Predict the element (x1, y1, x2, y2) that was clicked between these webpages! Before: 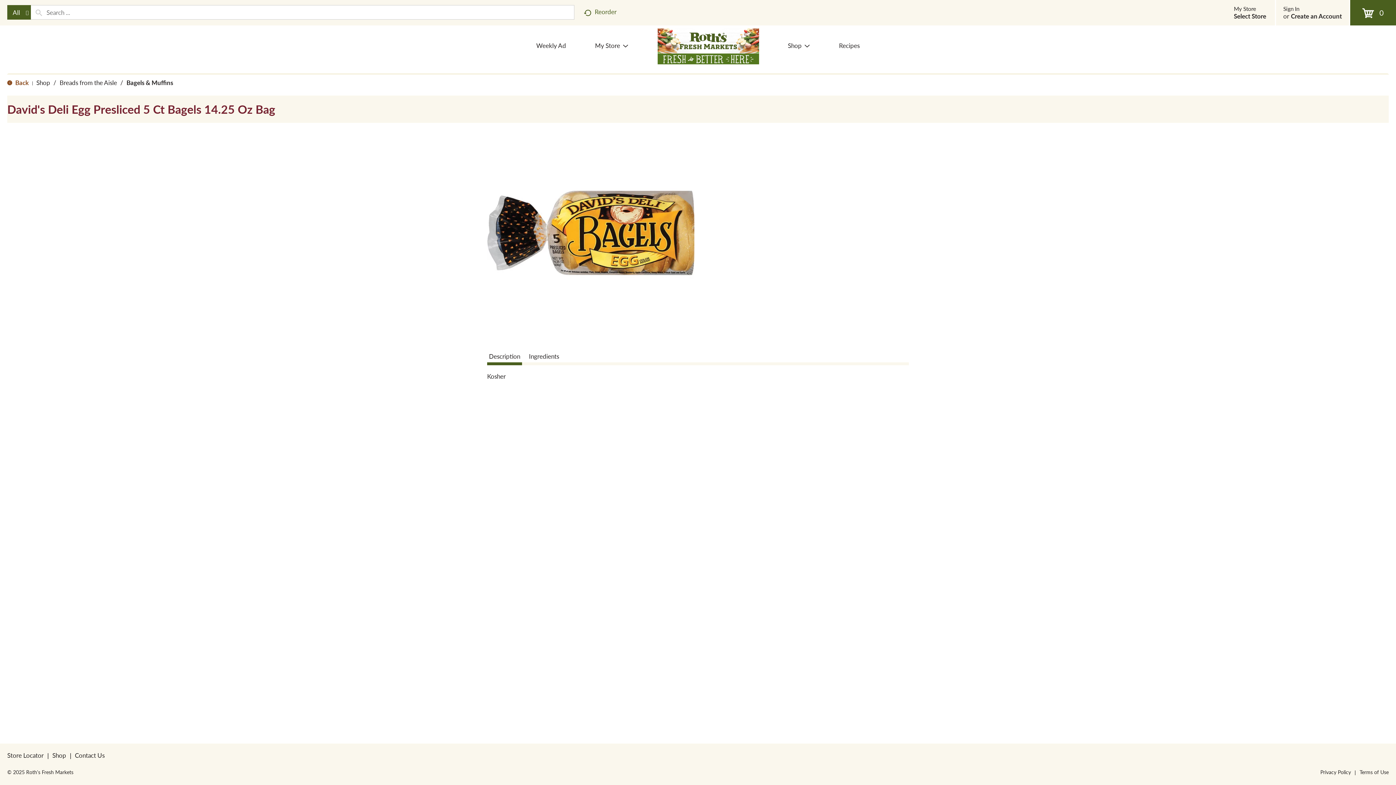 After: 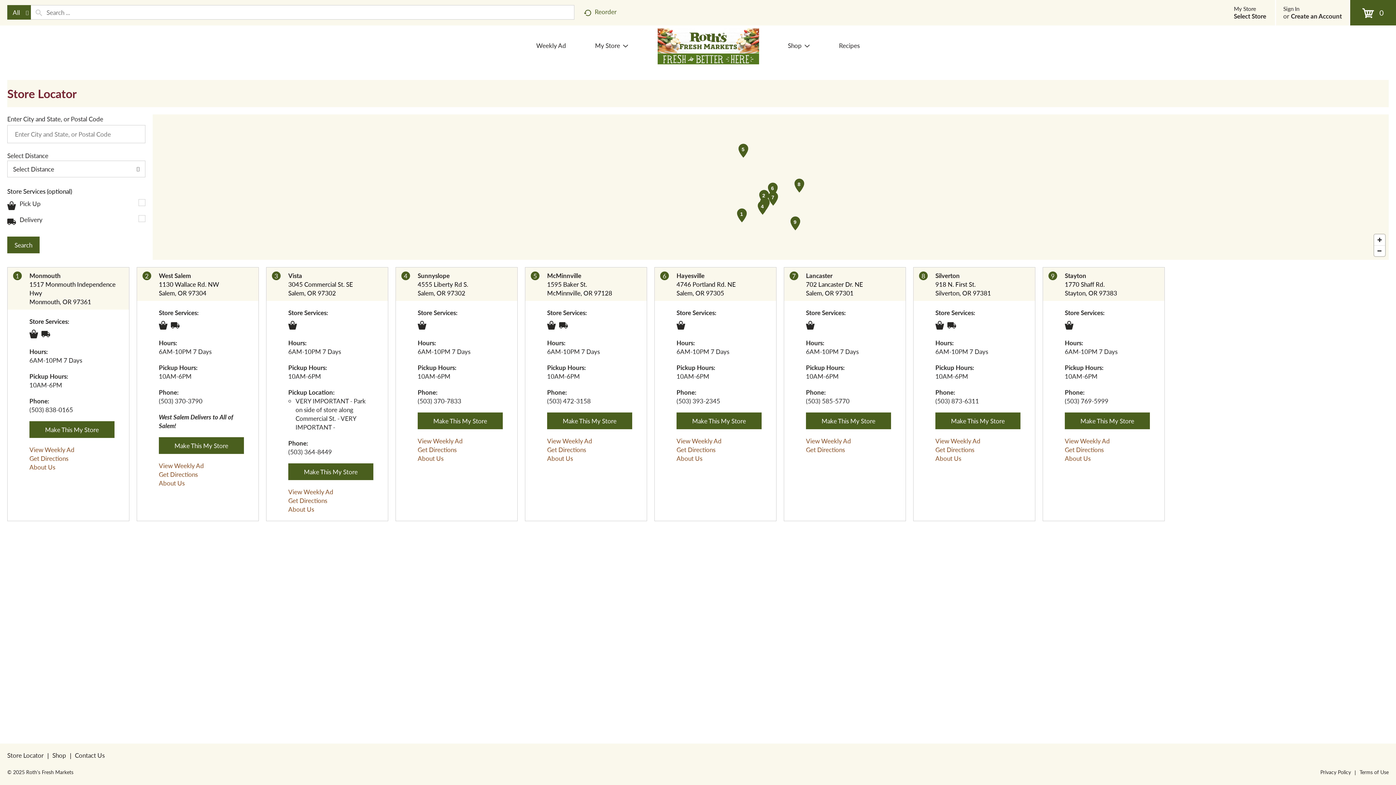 Action: label: Select Store bbox: (1234, 11, 1267, 20)